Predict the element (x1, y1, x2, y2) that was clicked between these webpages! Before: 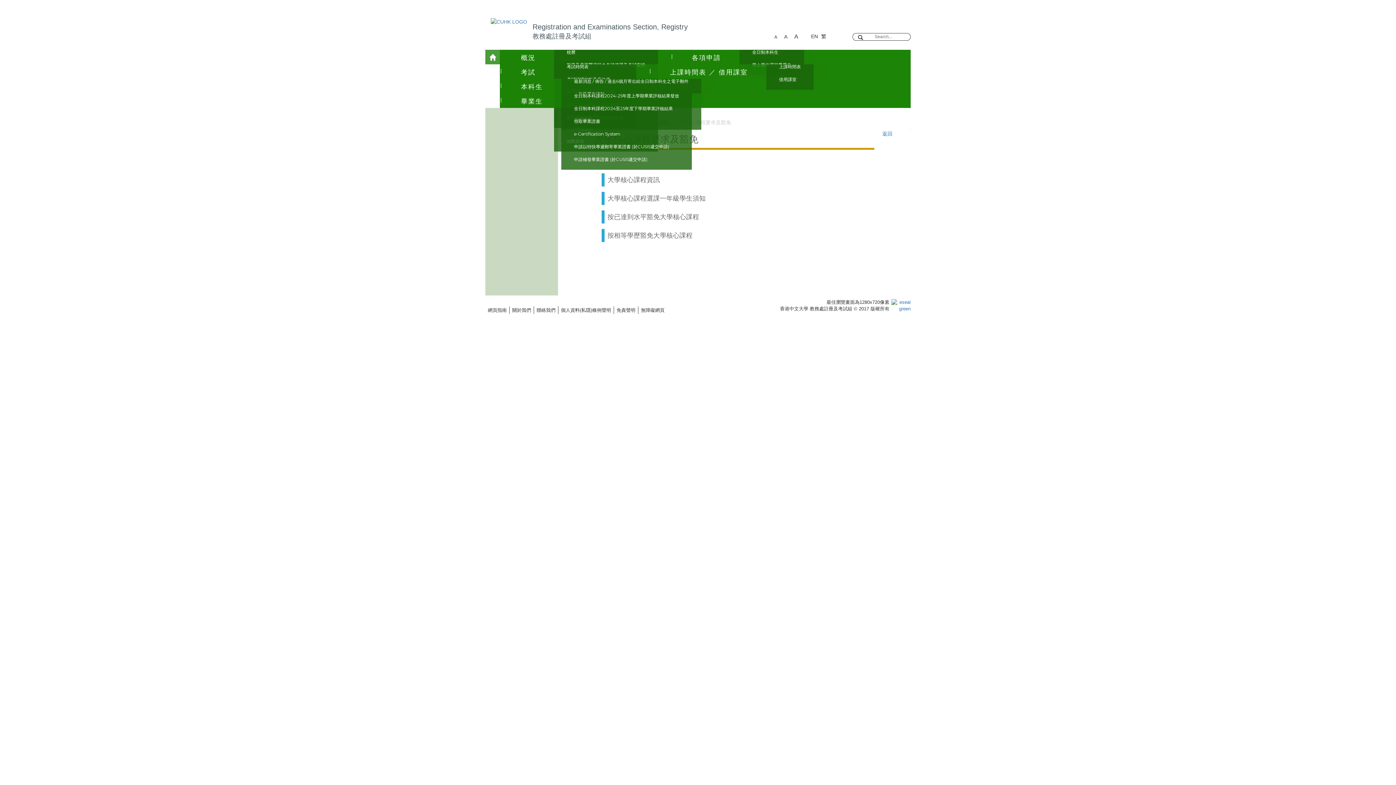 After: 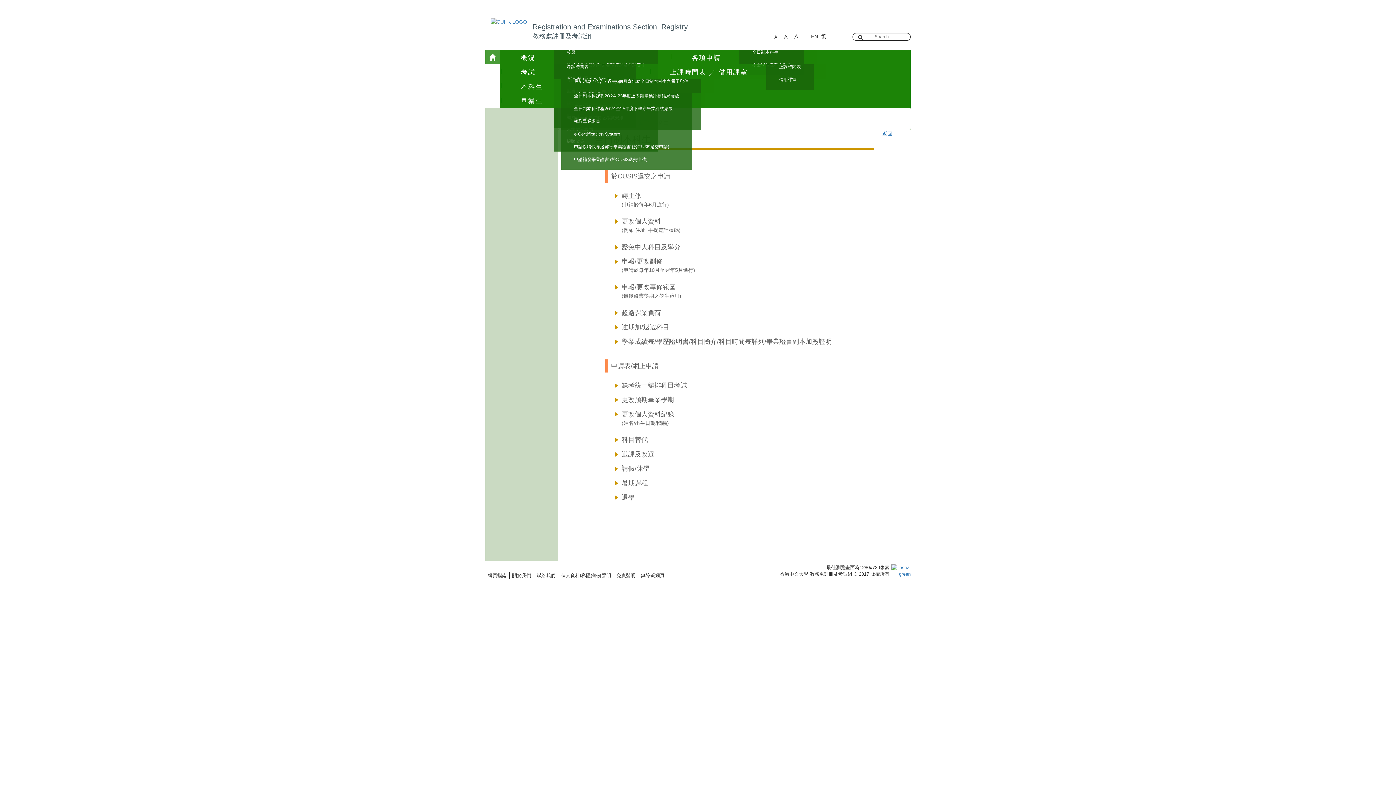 Action: label: 全日制本科生 bbox: (752, 49, 778, 54)